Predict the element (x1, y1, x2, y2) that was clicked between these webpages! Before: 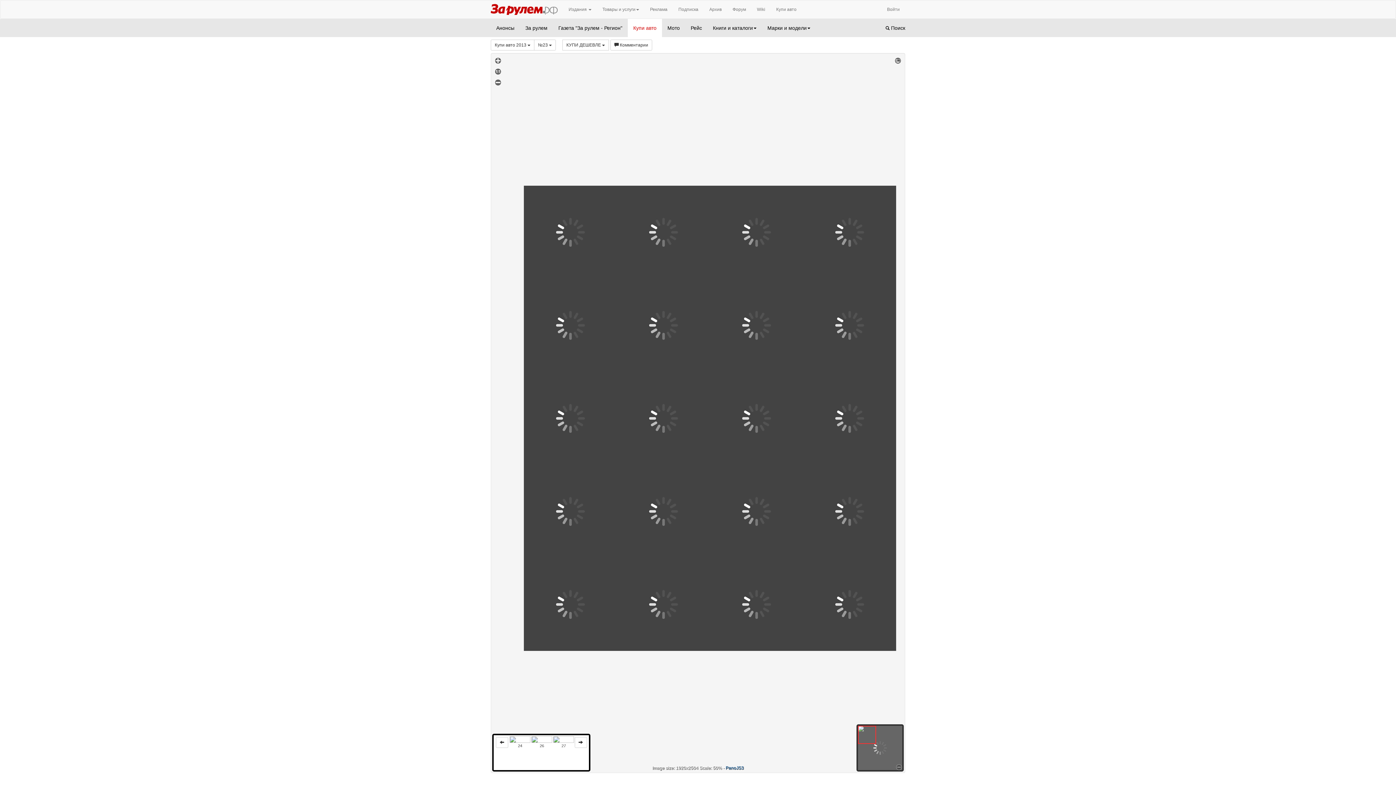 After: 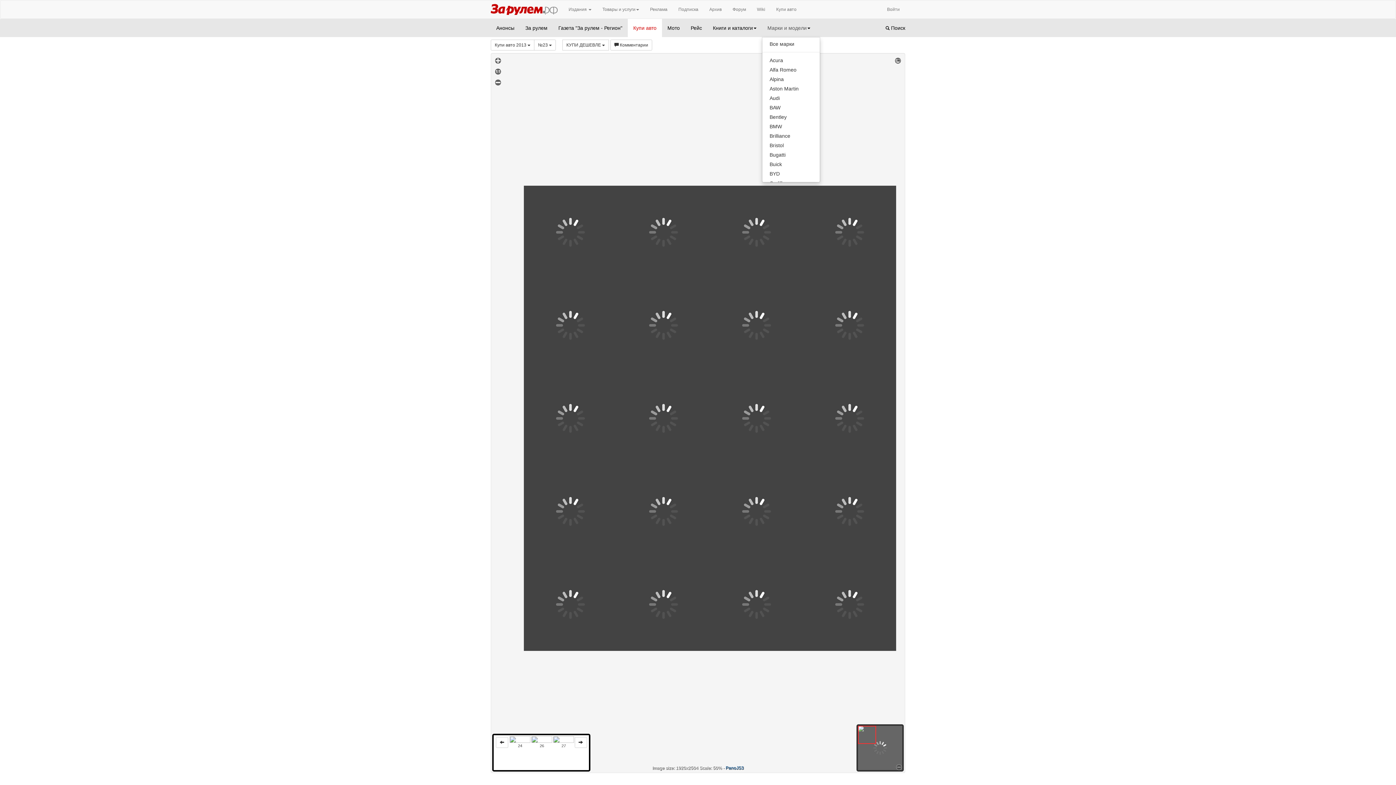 Action: bbox: (762, 18, 816, 37) label: Марки и модели